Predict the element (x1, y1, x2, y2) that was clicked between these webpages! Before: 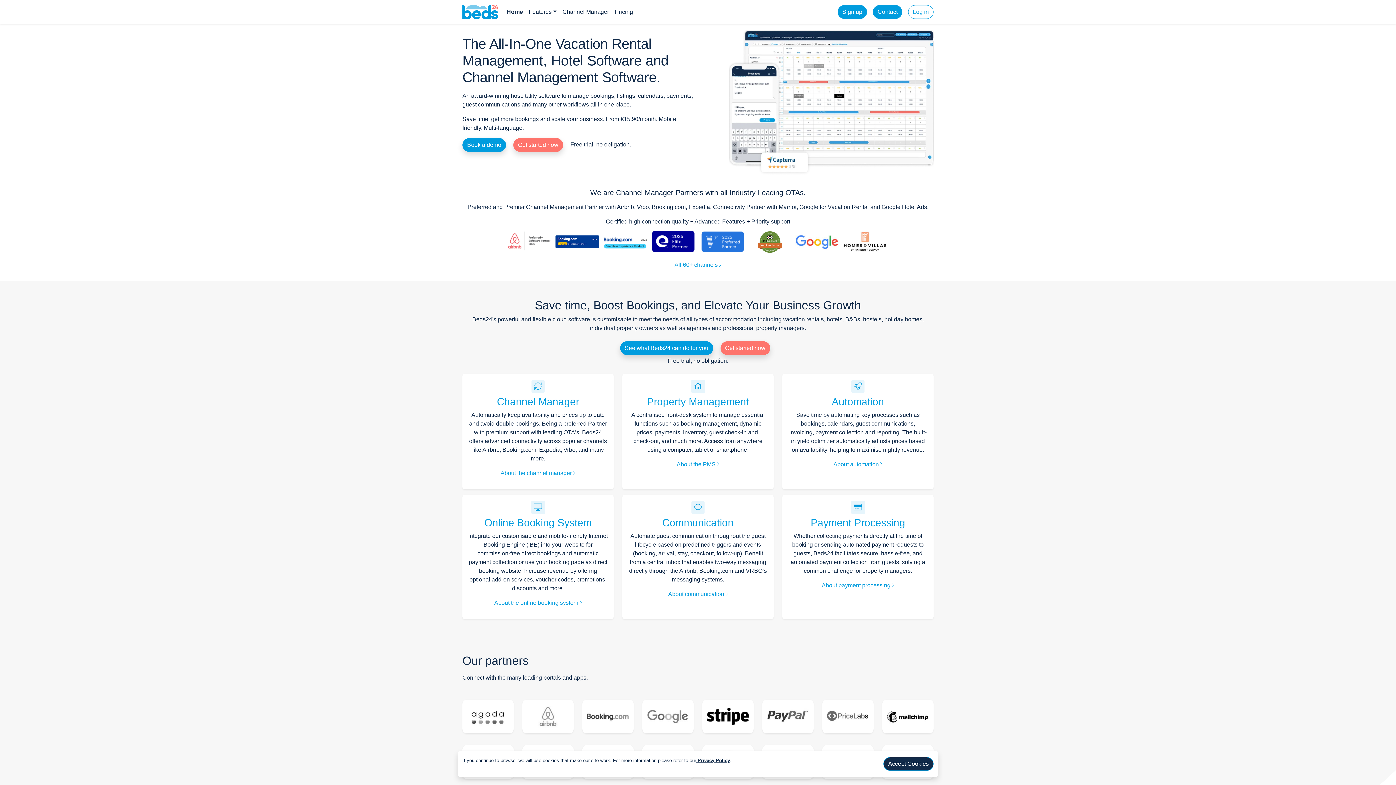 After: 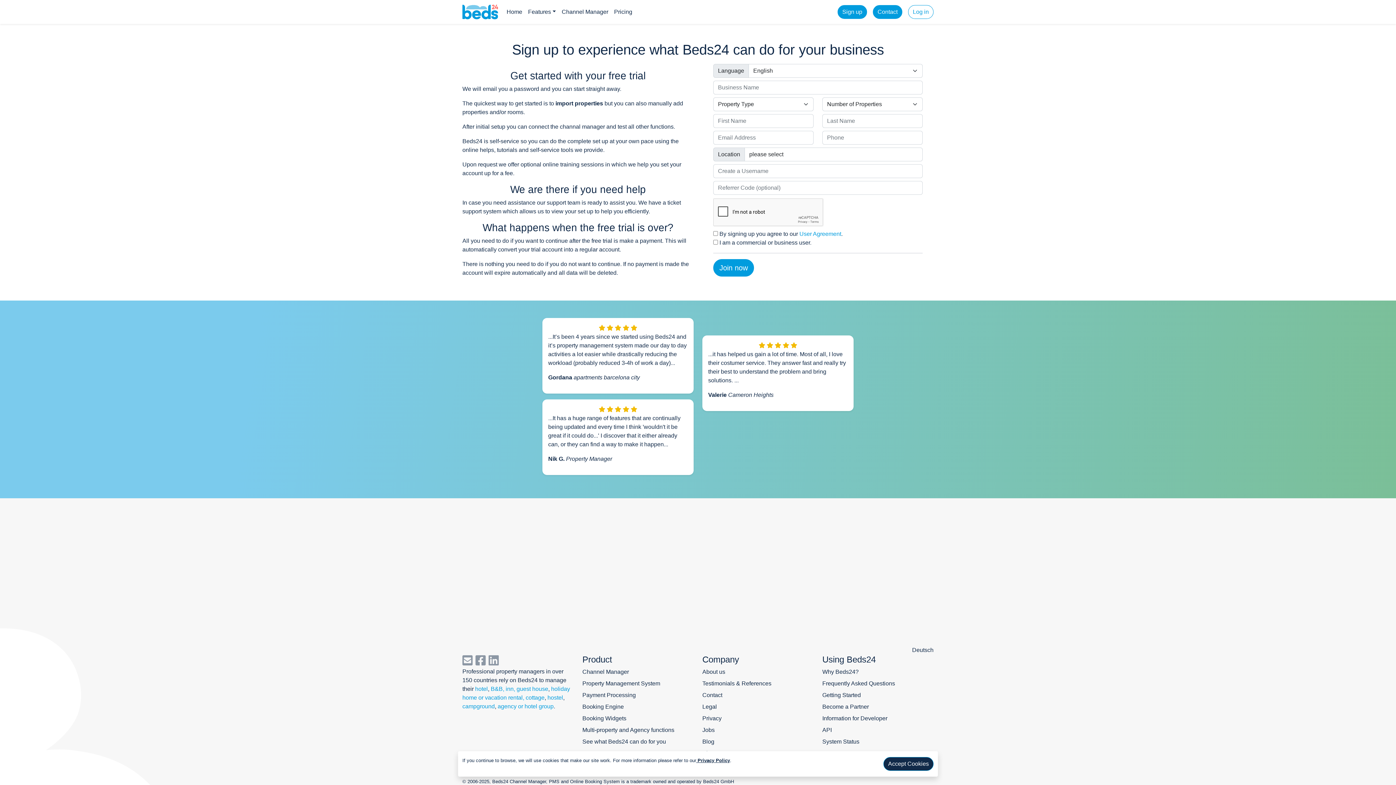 Action: bbox: (725, 344, 765, 351) label: Get started now